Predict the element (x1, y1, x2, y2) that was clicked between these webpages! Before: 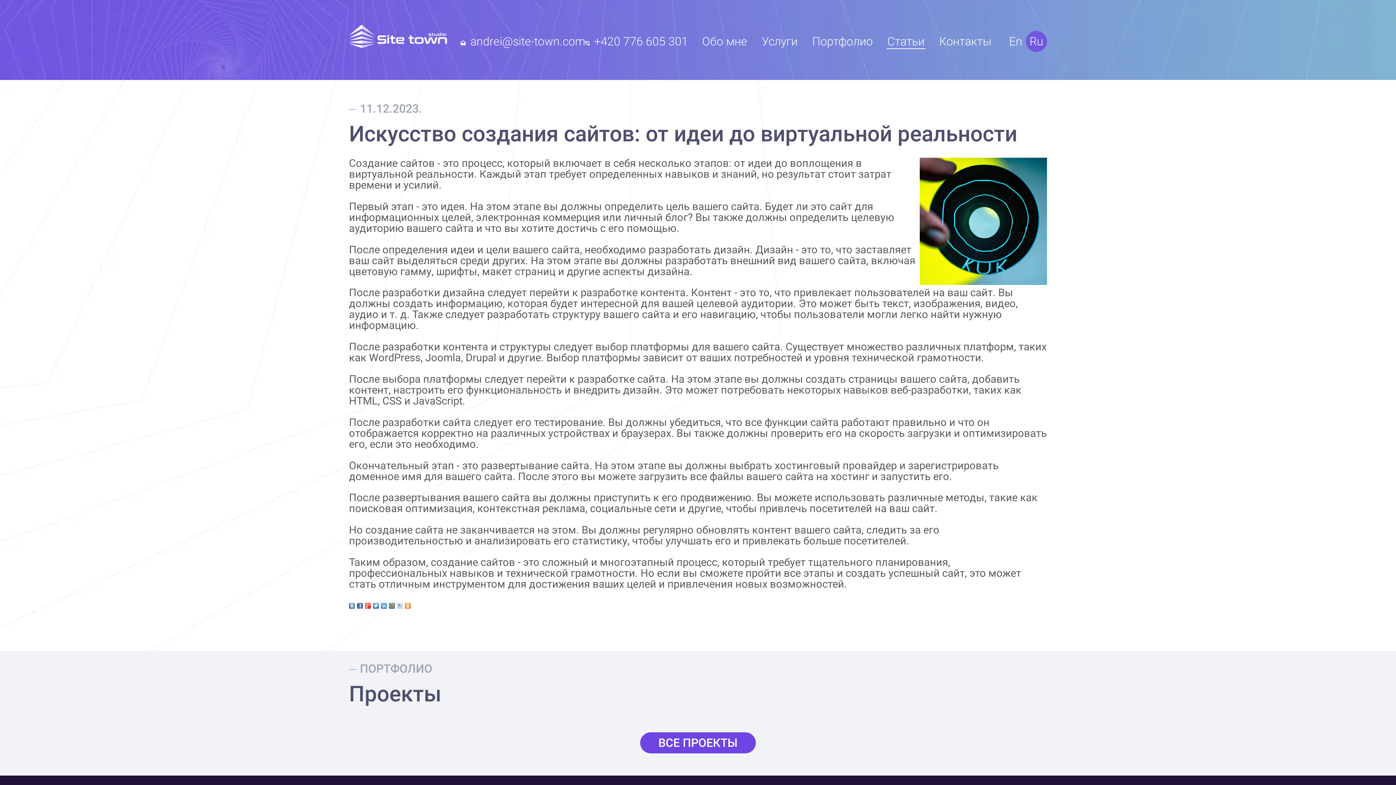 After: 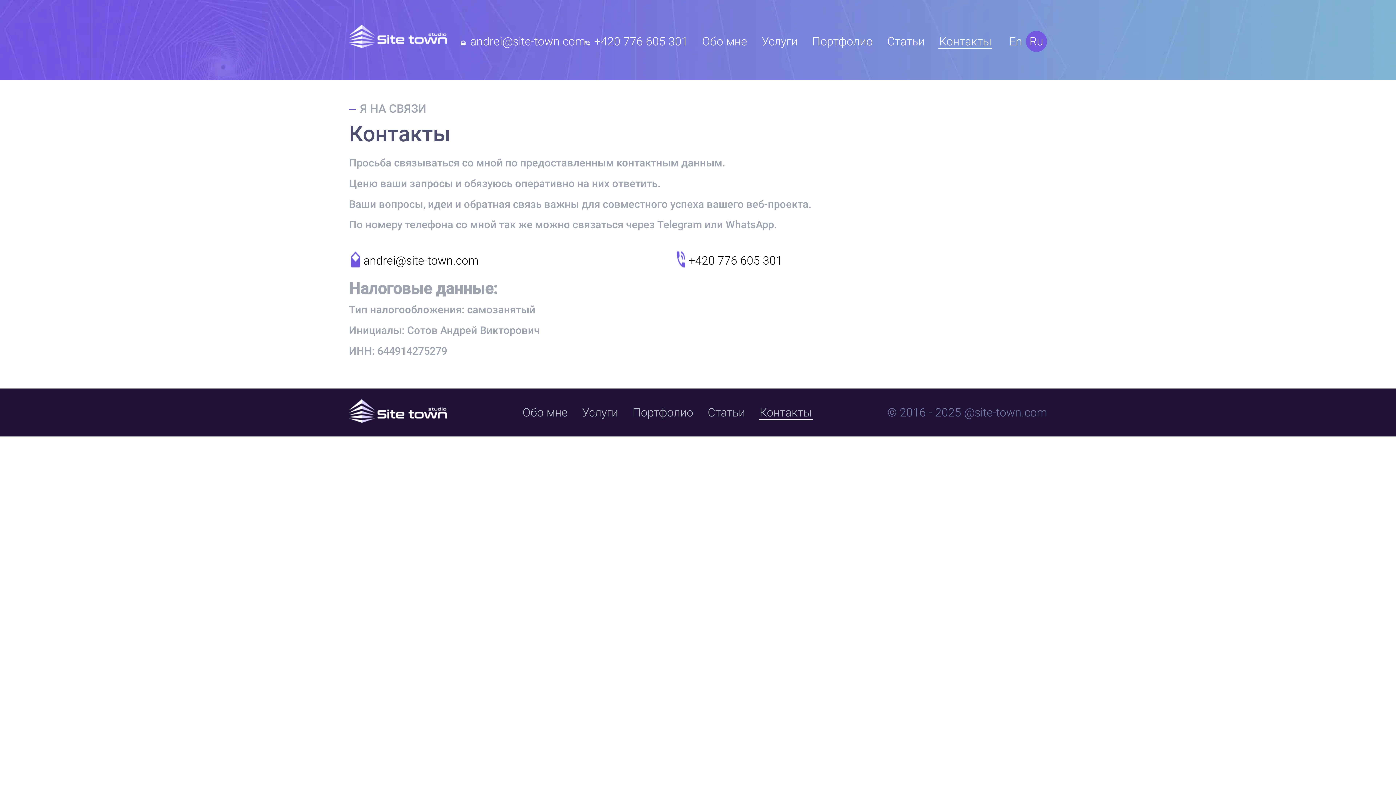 Action: bbox: (938, 34, 992, 49) label: Контакты